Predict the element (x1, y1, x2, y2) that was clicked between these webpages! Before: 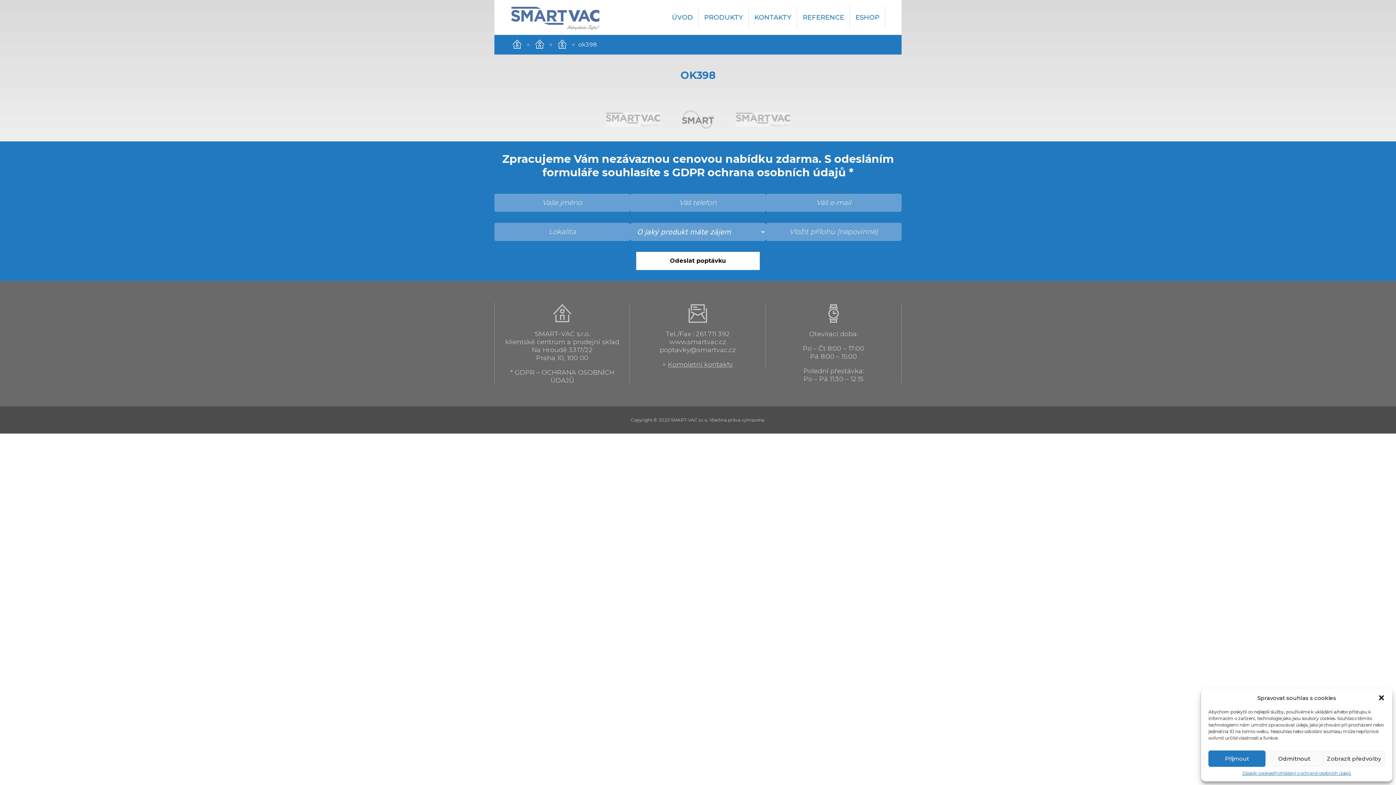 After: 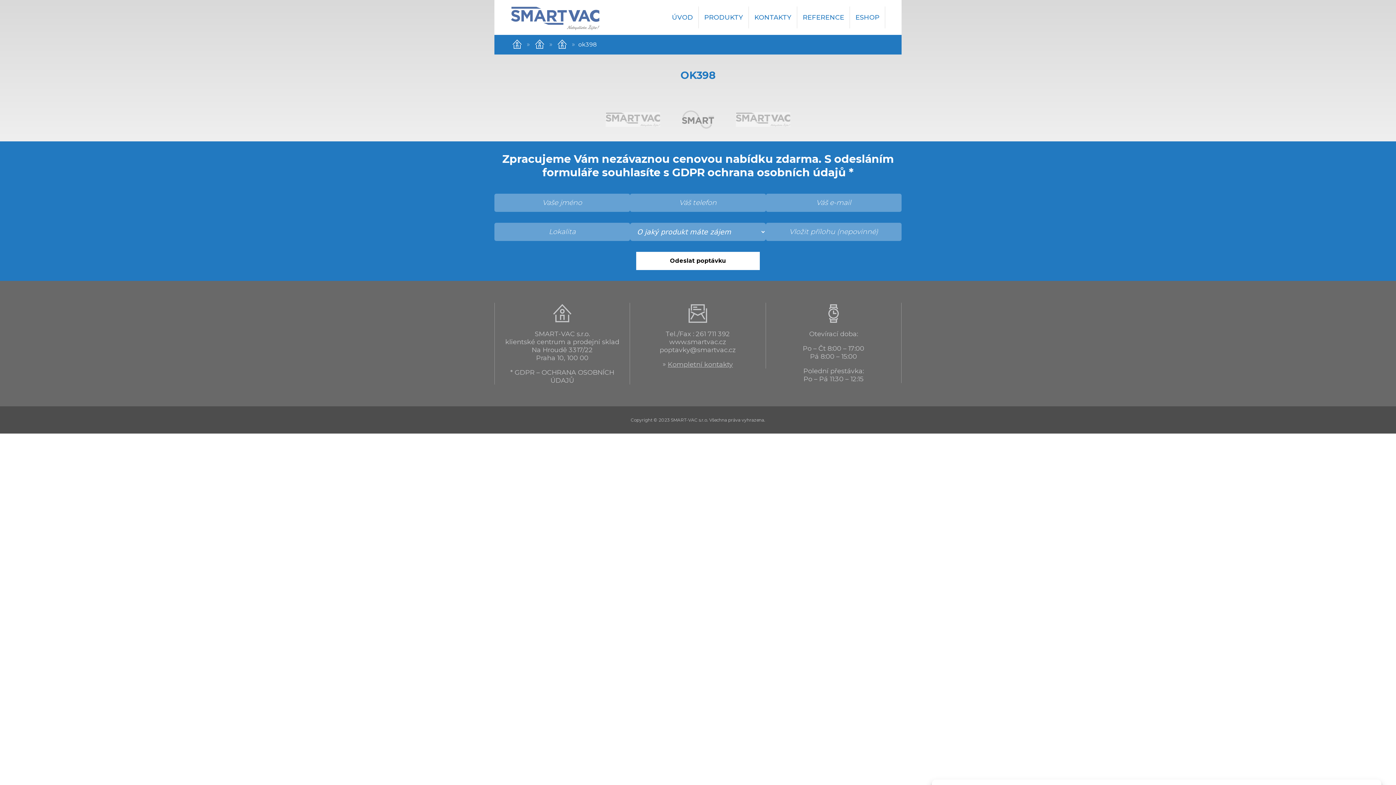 Action: label: Zavřít dialogové okno bbox: (1378, 694, 1385, 701)